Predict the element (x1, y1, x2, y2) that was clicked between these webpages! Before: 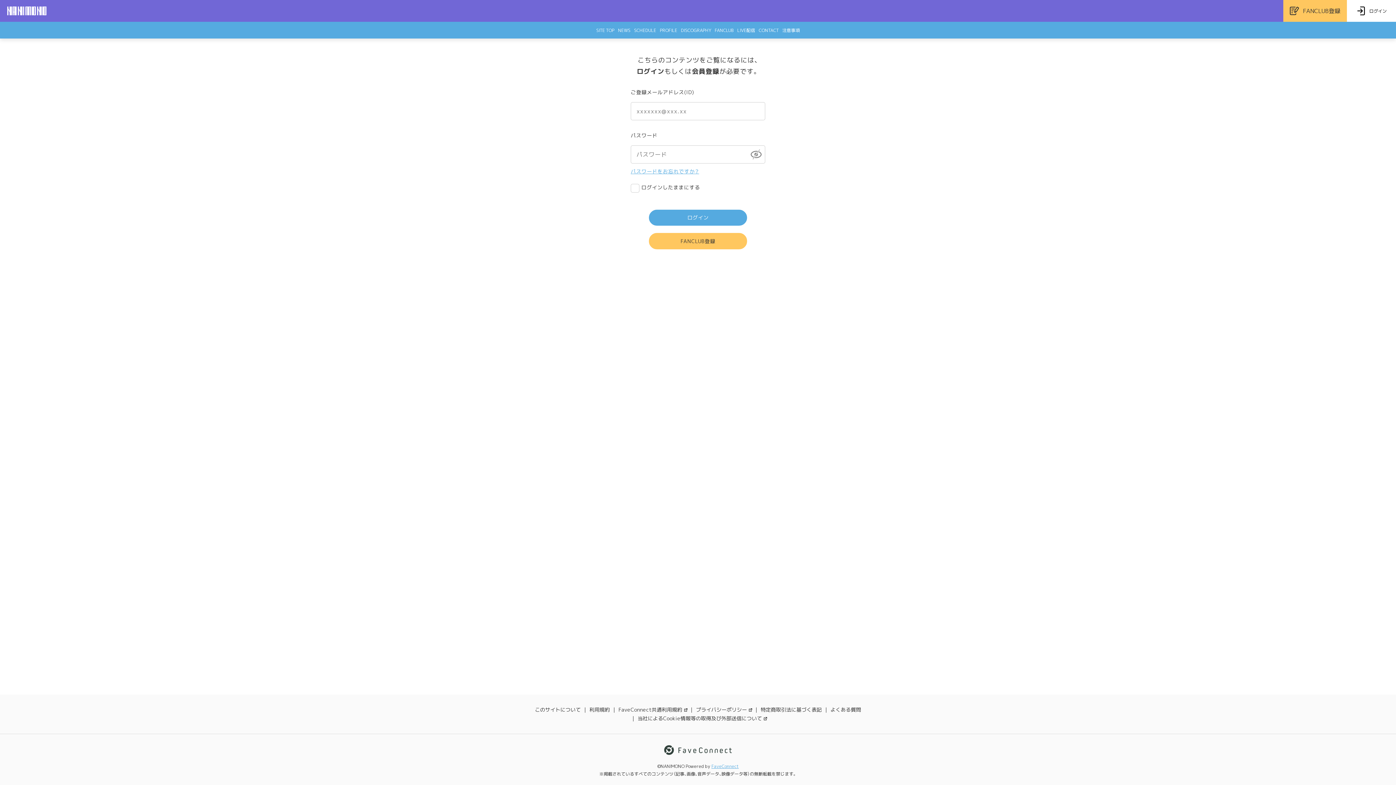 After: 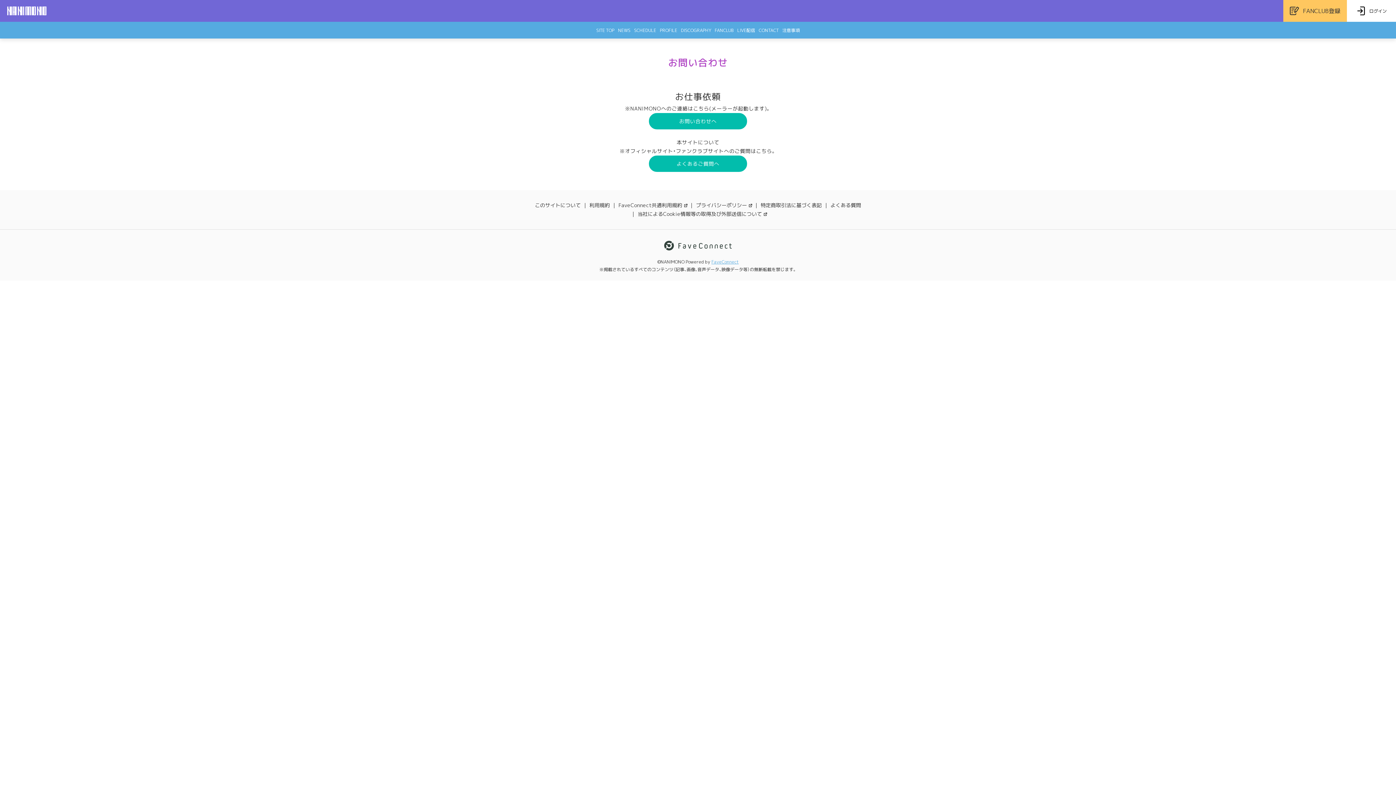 Action: bbox: (758, 26, 778, 34) label: CONTACT